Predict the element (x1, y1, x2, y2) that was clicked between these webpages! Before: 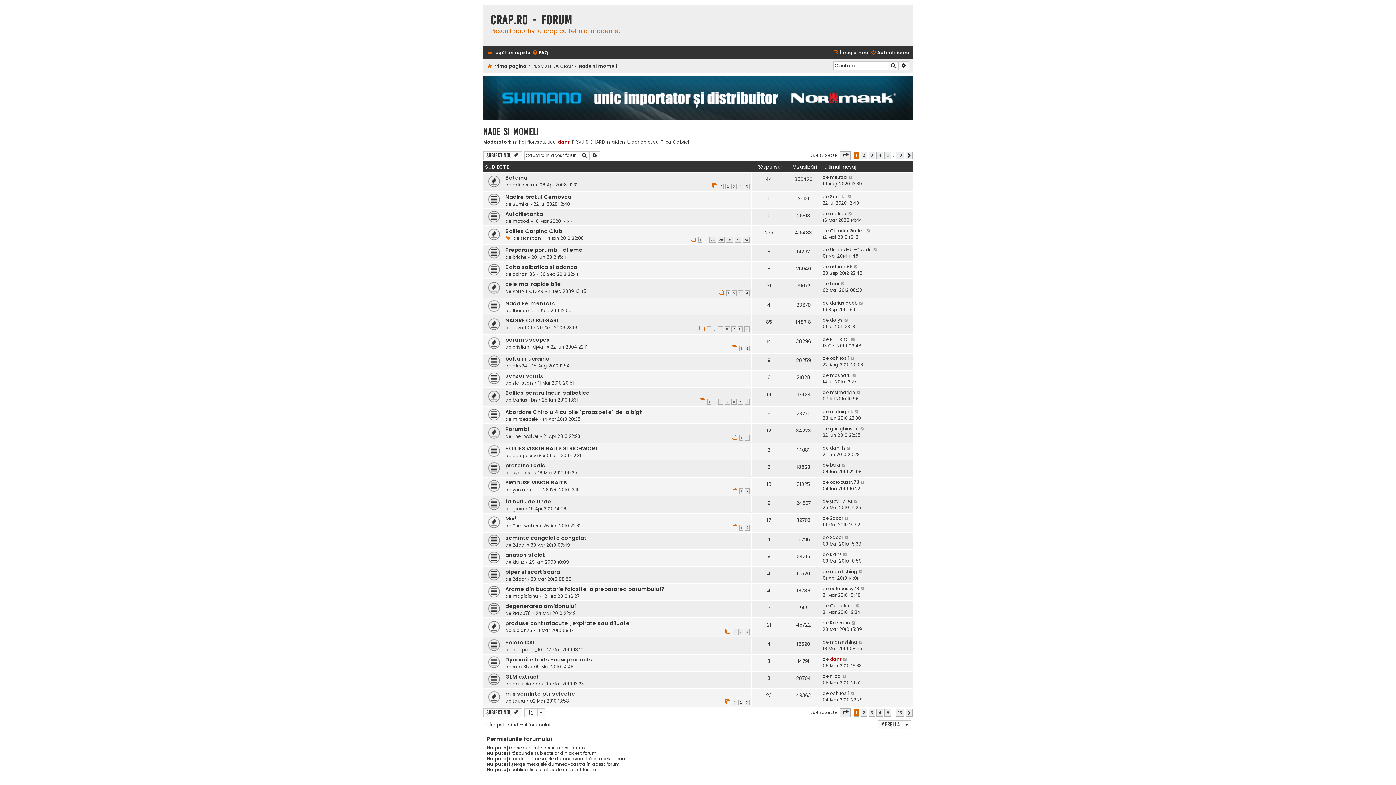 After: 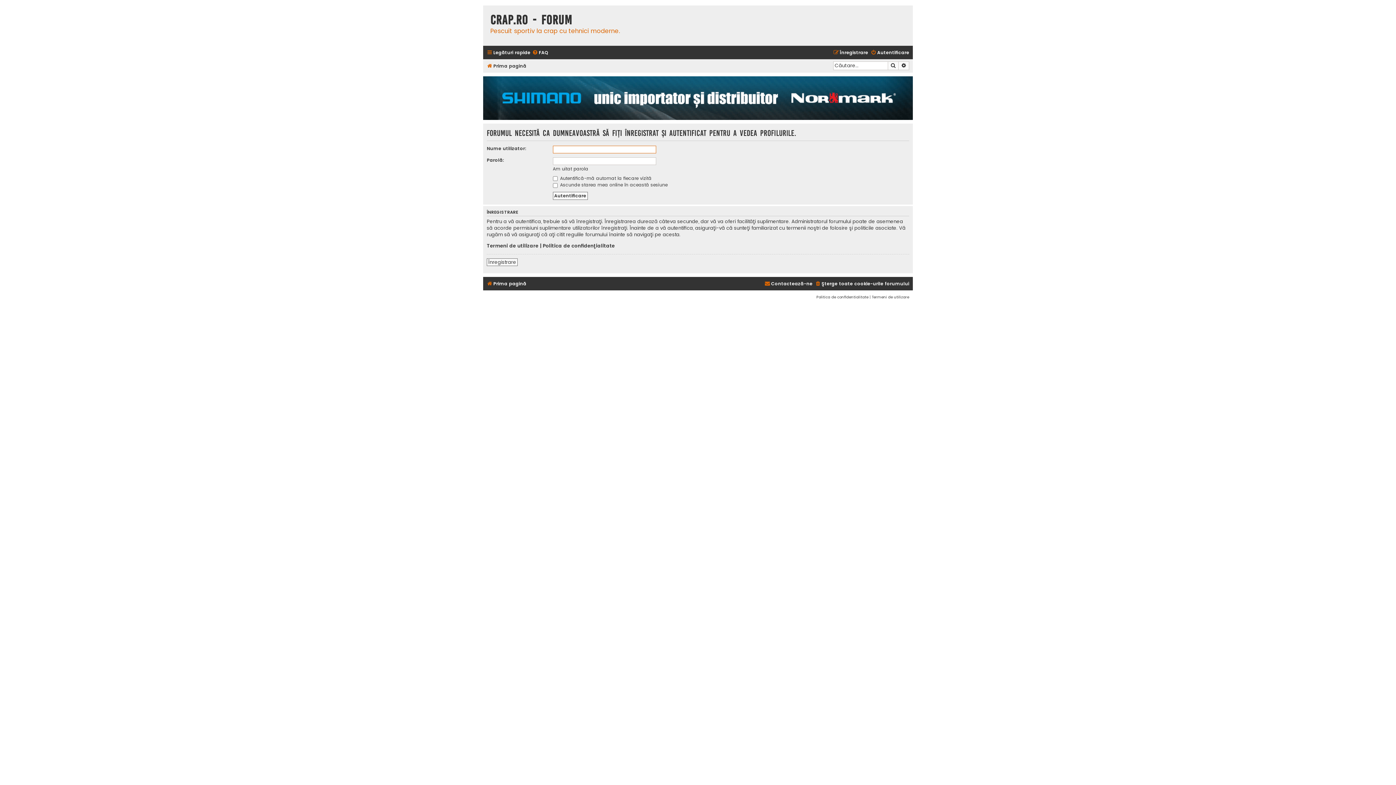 Action: label: ticu bbox: (547, 139, 556, 144)